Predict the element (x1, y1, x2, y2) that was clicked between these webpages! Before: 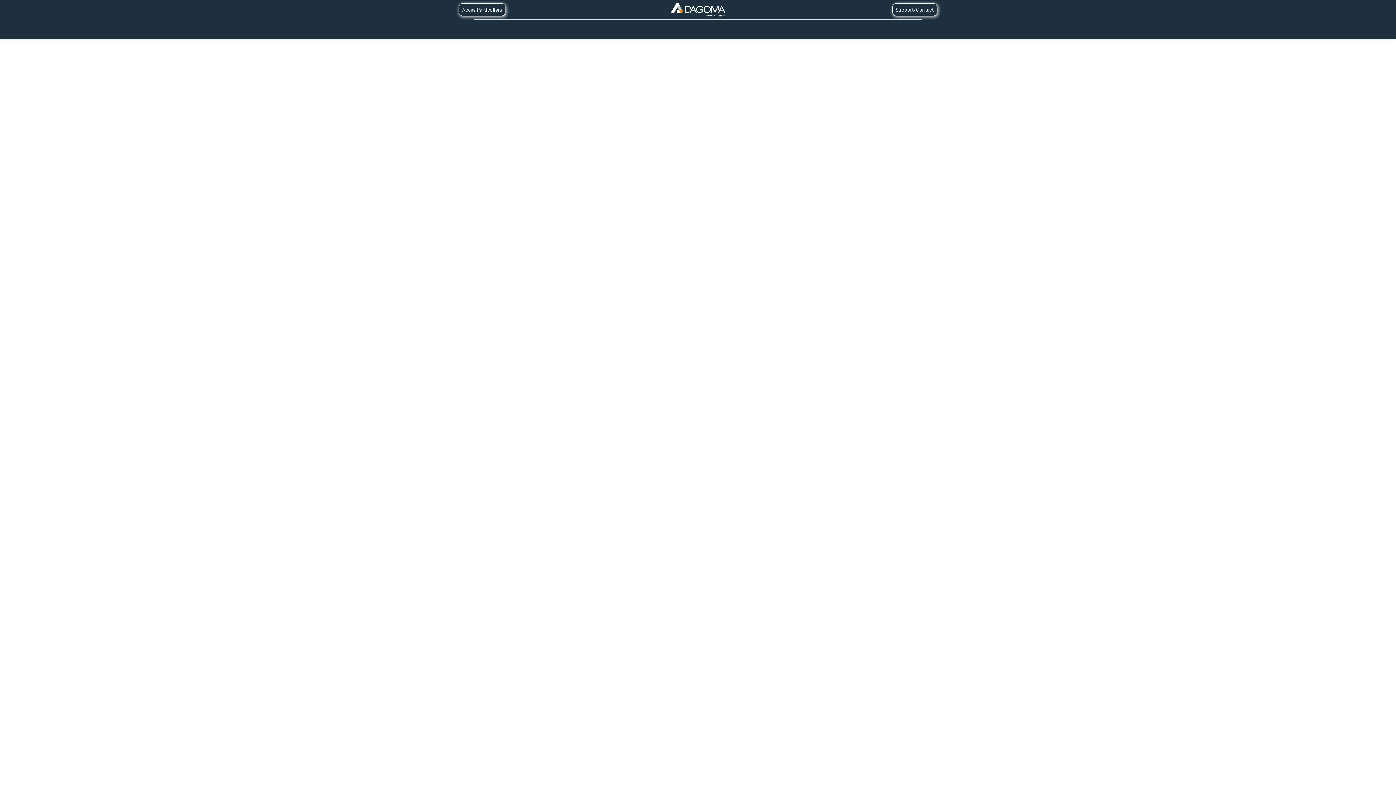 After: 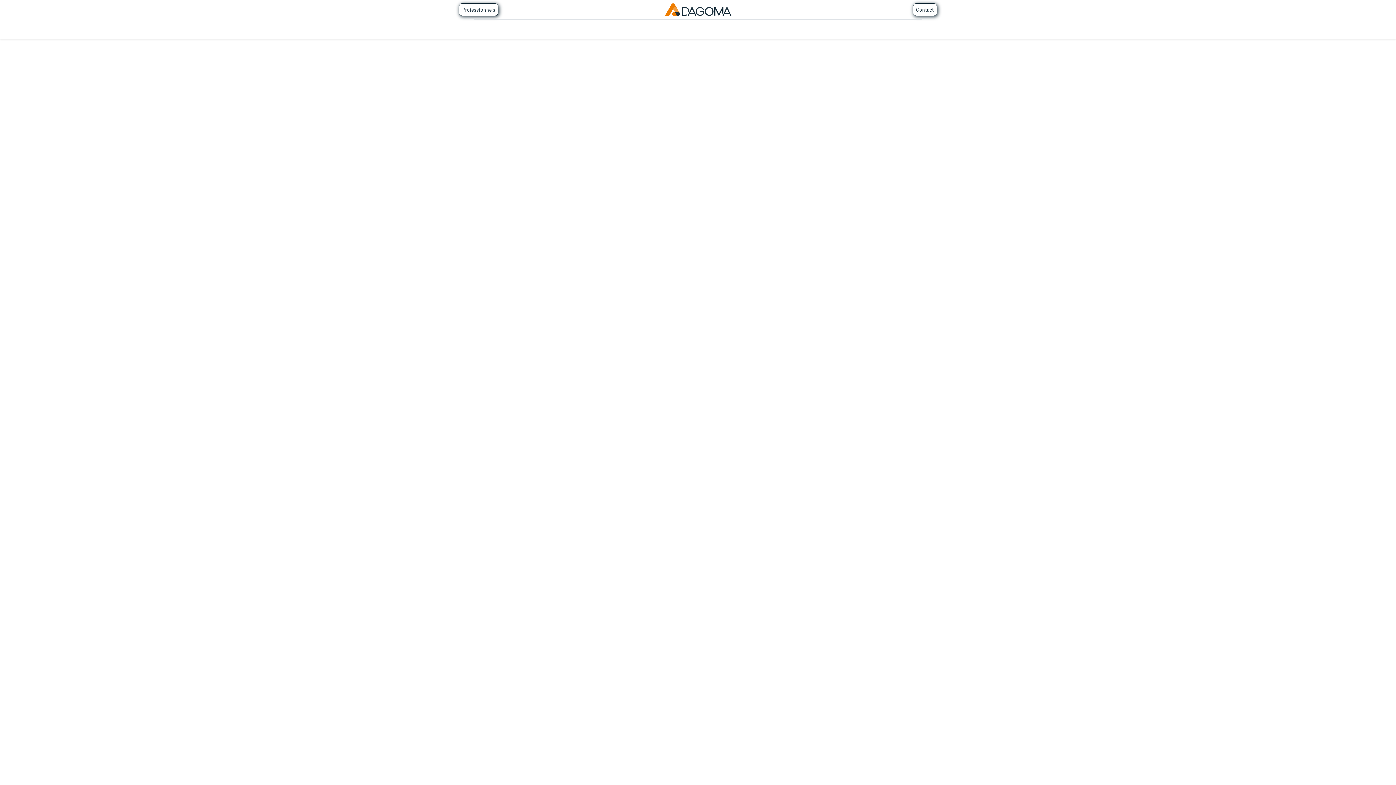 Action: label: Accès Particuliers bbox: (459, 3, 505, 16)